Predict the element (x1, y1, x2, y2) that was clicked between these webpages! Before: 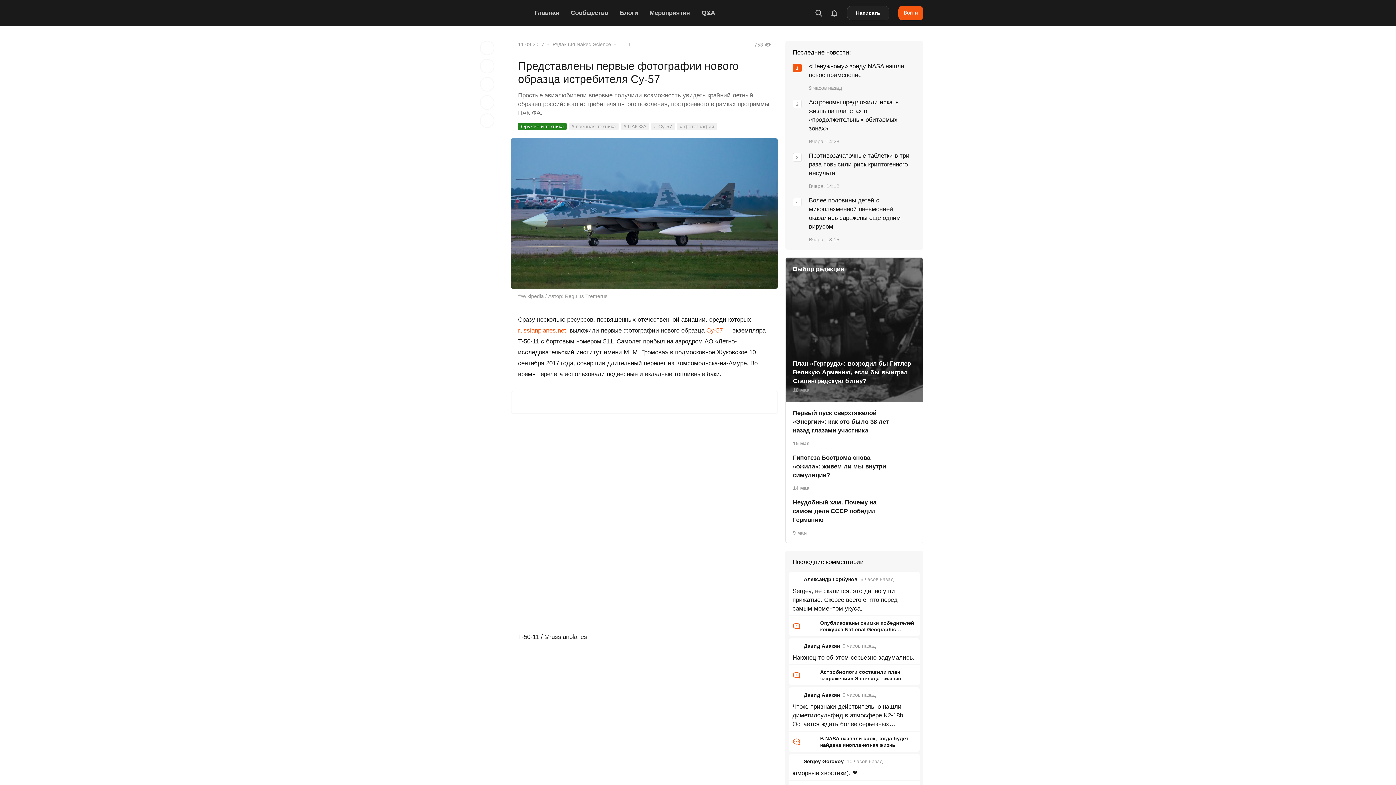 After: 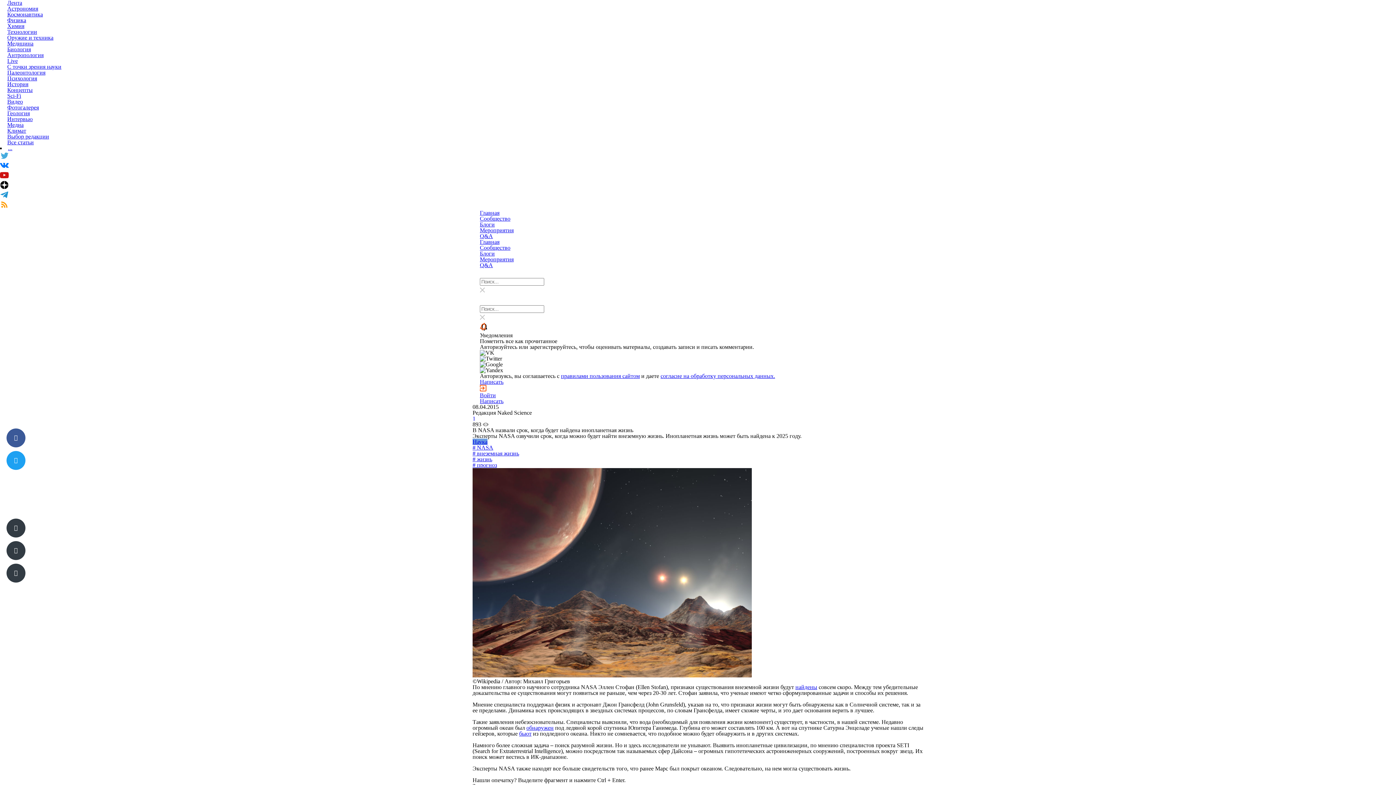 Action: label: Чтож, признаки действительно нашли - диметилсульфид в атмосфере K2-18b. Остаётся ждать более серьёзных подтверждений. bbox: (792, 702, 916, 729)